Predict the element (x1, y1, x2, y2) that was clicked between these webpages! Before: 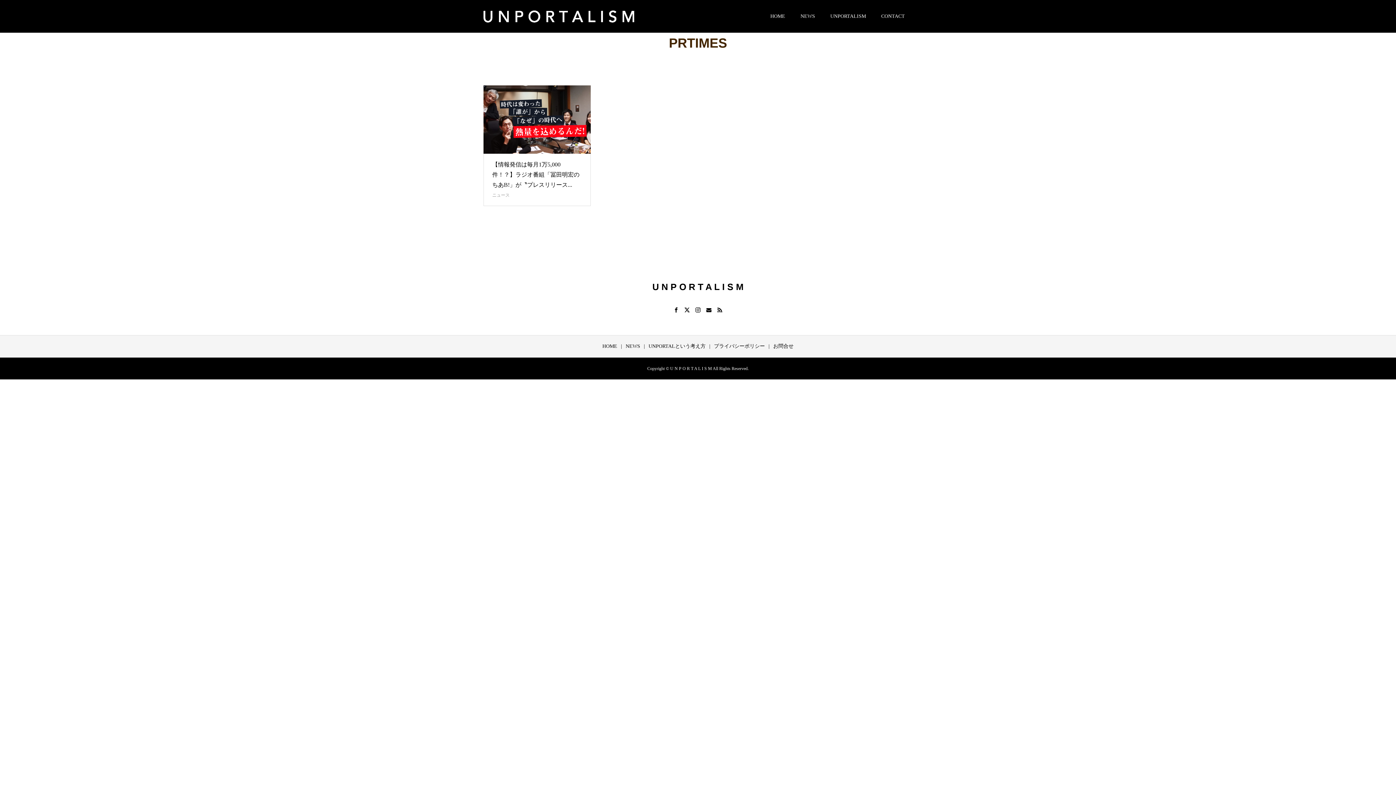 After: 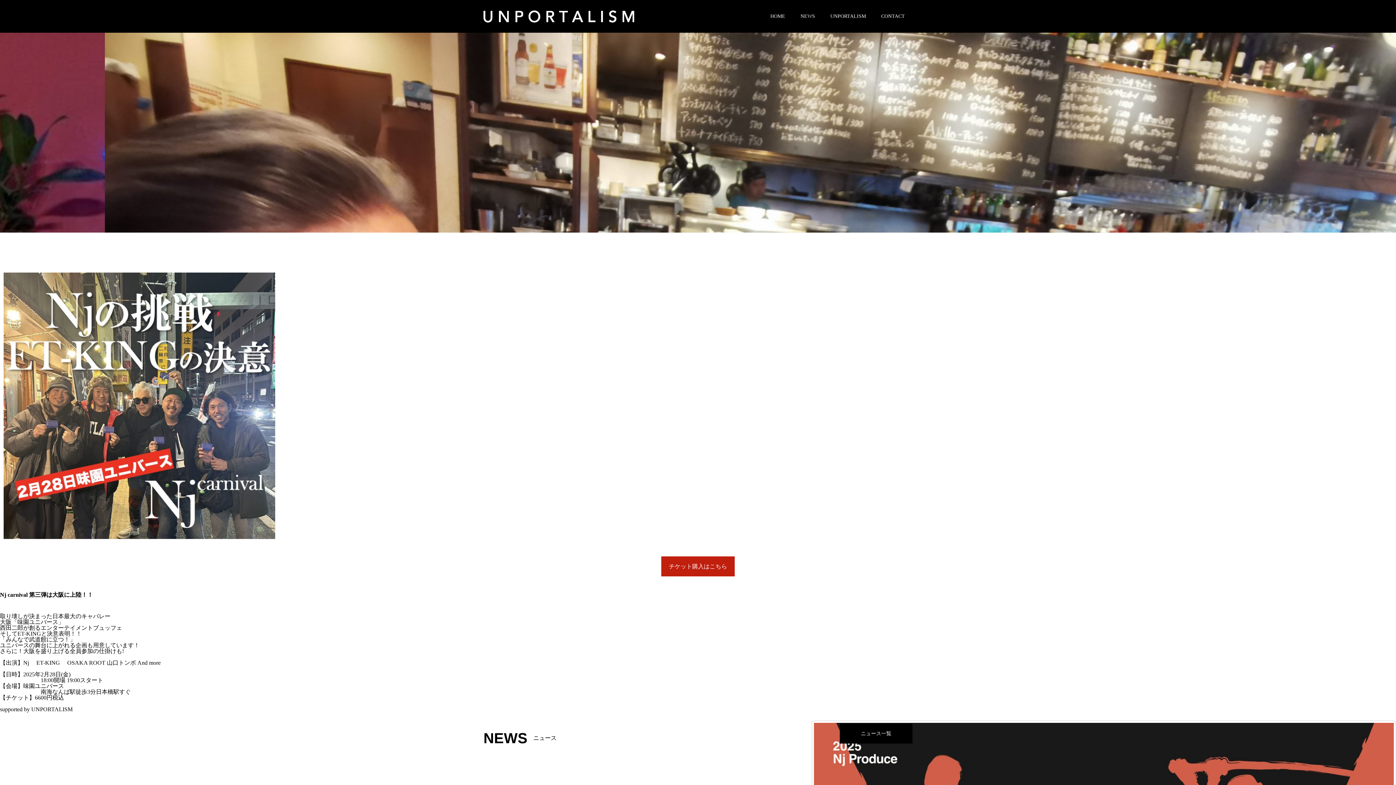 Action: bbox: (652, 281, 743, 292) label: U N P O R T A L I S M